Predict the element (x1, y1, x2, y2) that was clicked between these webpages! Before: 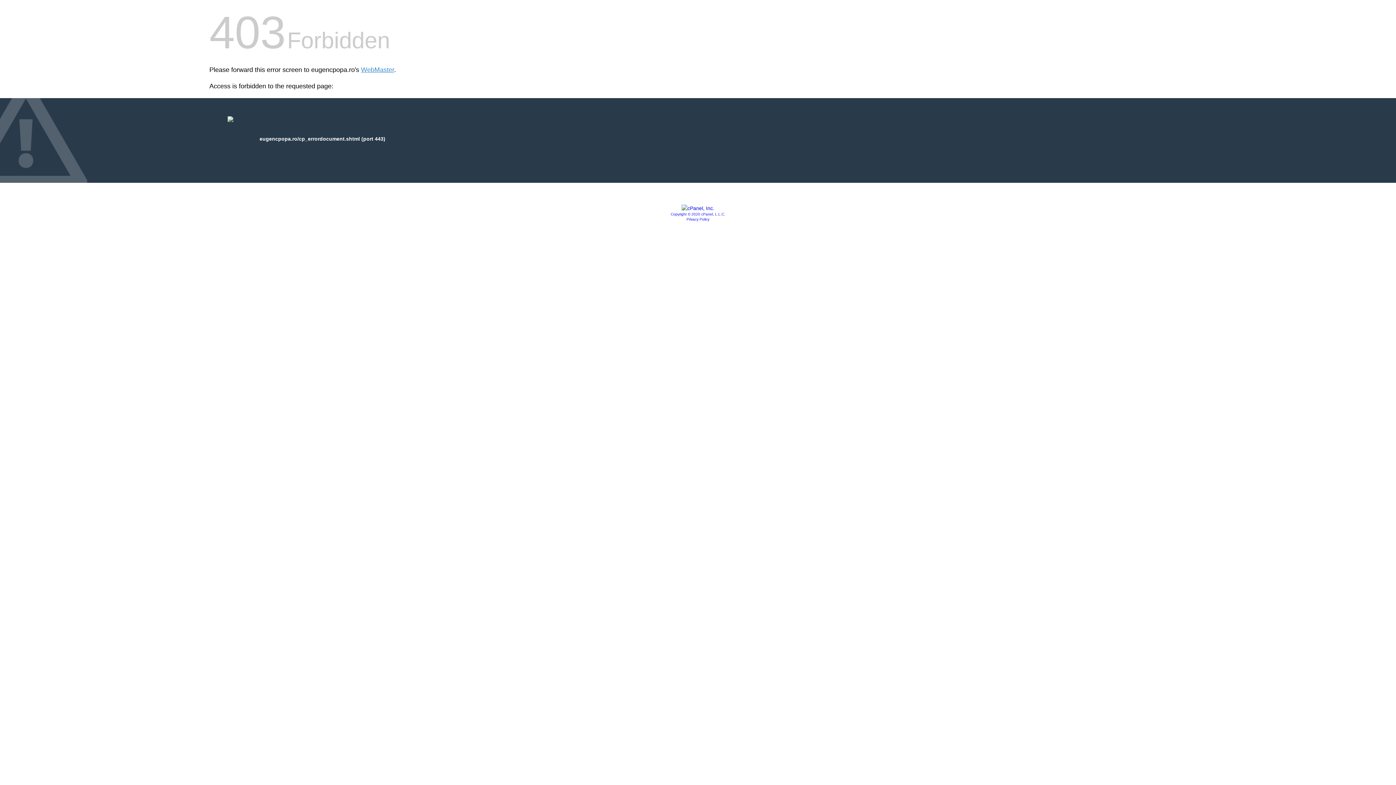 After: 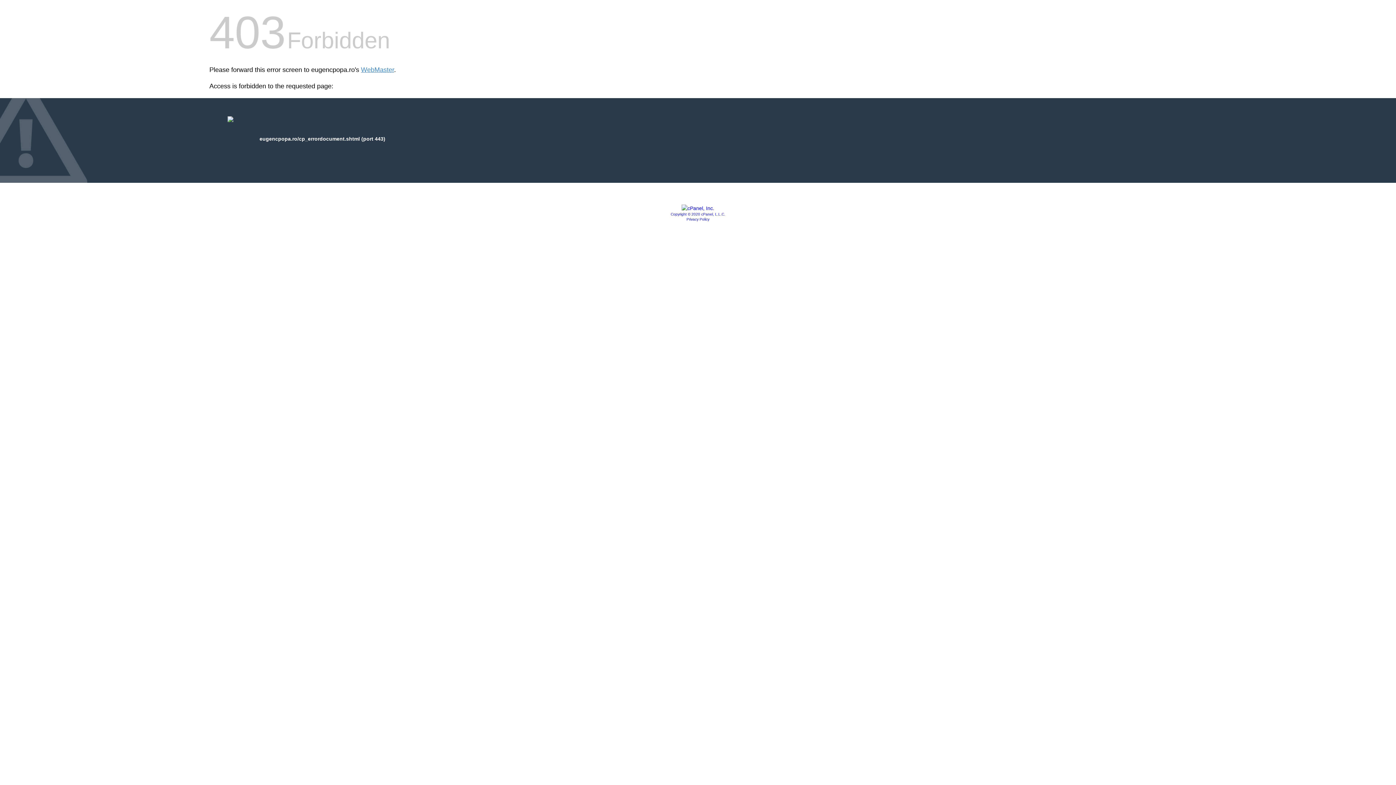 Action: label: Privacy Policy bbox: (686, 217, 709, 221)